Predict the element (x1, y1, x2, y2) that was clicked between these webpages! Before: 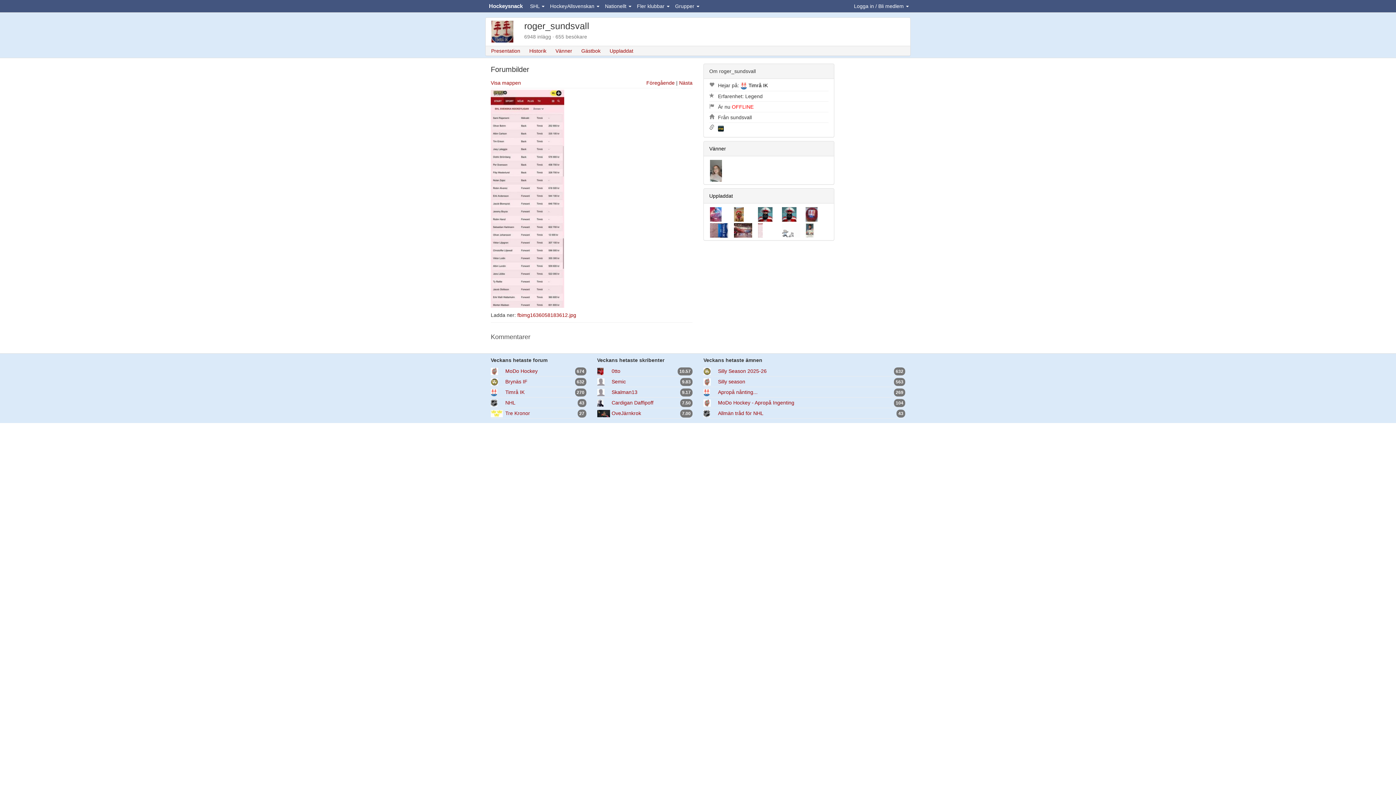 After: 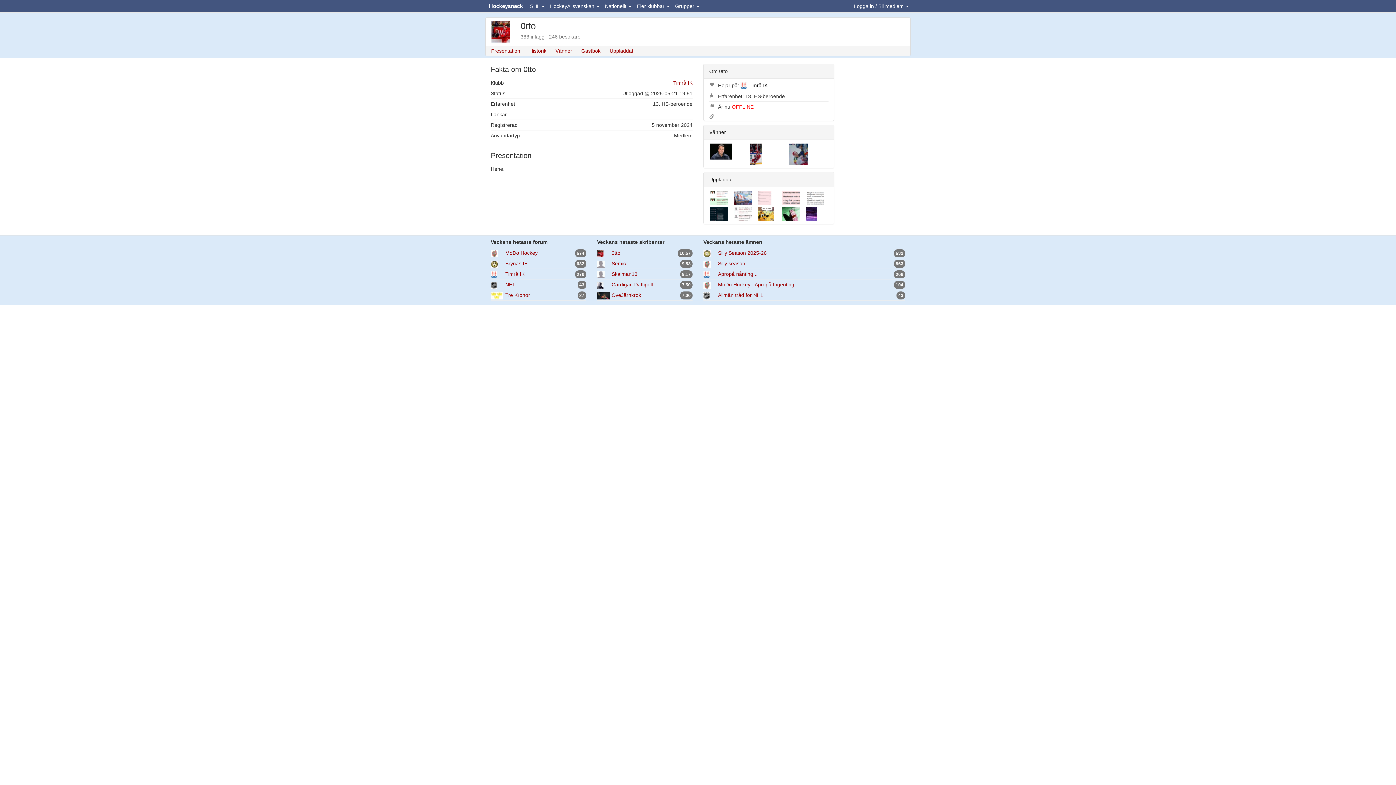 Action: bbox: (611, 368, 620, 374) label: 0tto